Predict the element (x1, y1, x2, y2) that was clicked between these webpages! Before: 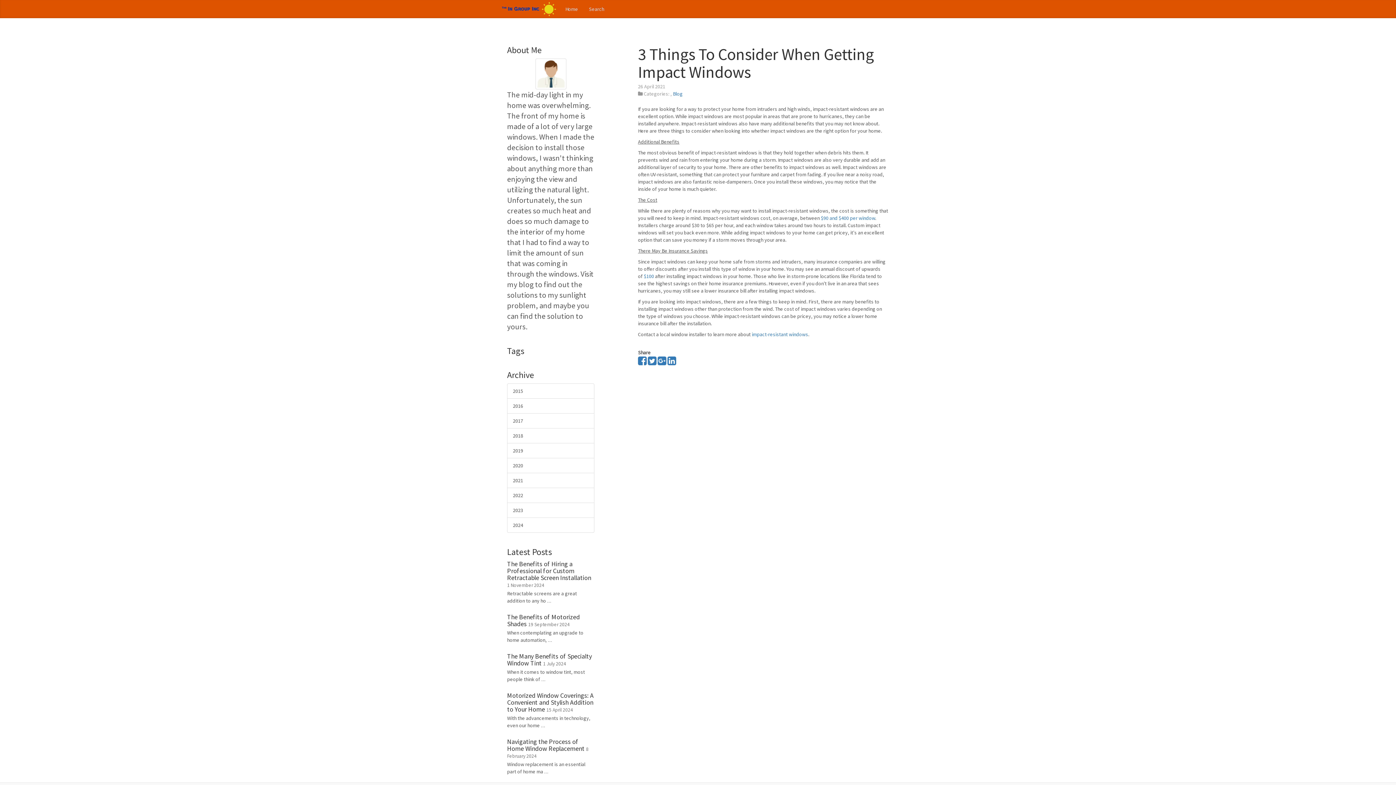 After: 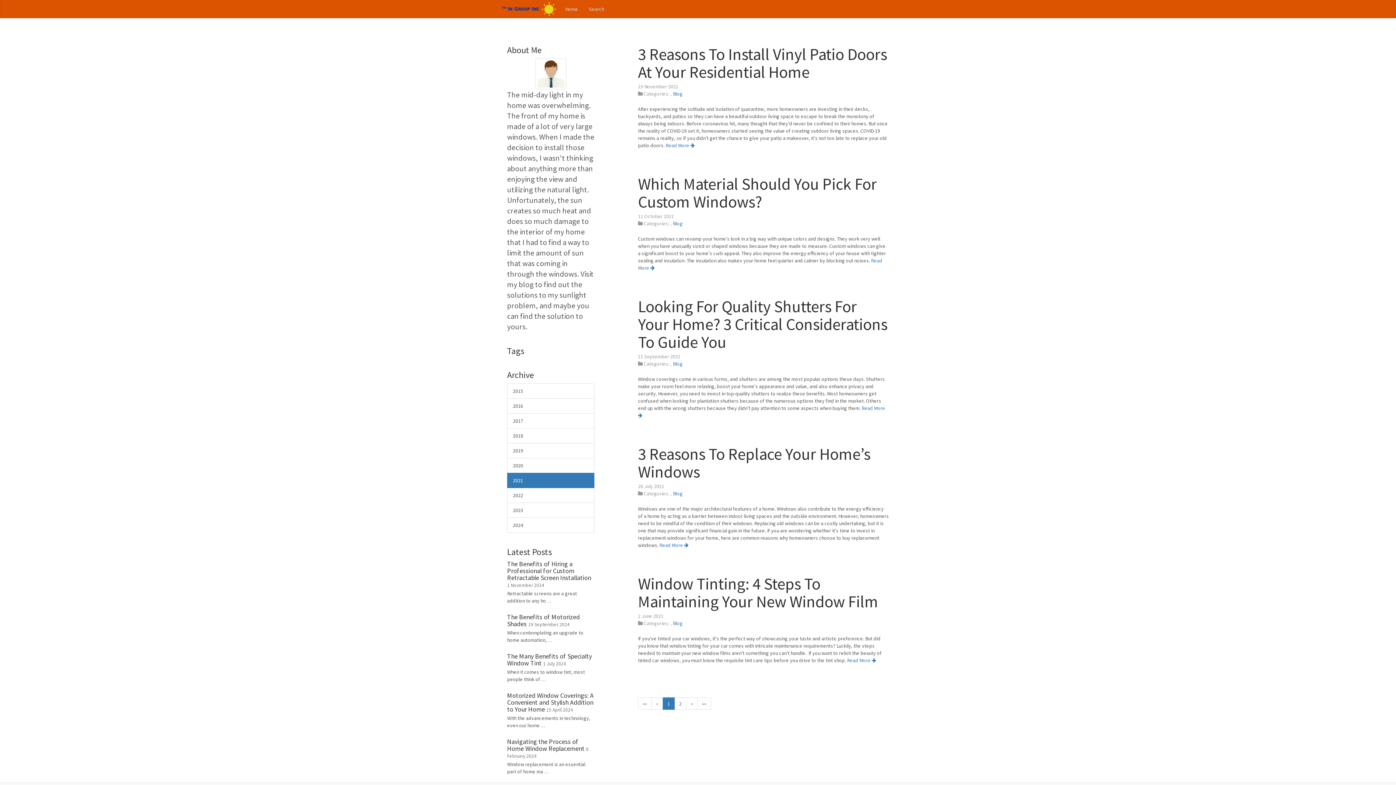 Action: bbox: (507, 473, 594, 488) label: 2021